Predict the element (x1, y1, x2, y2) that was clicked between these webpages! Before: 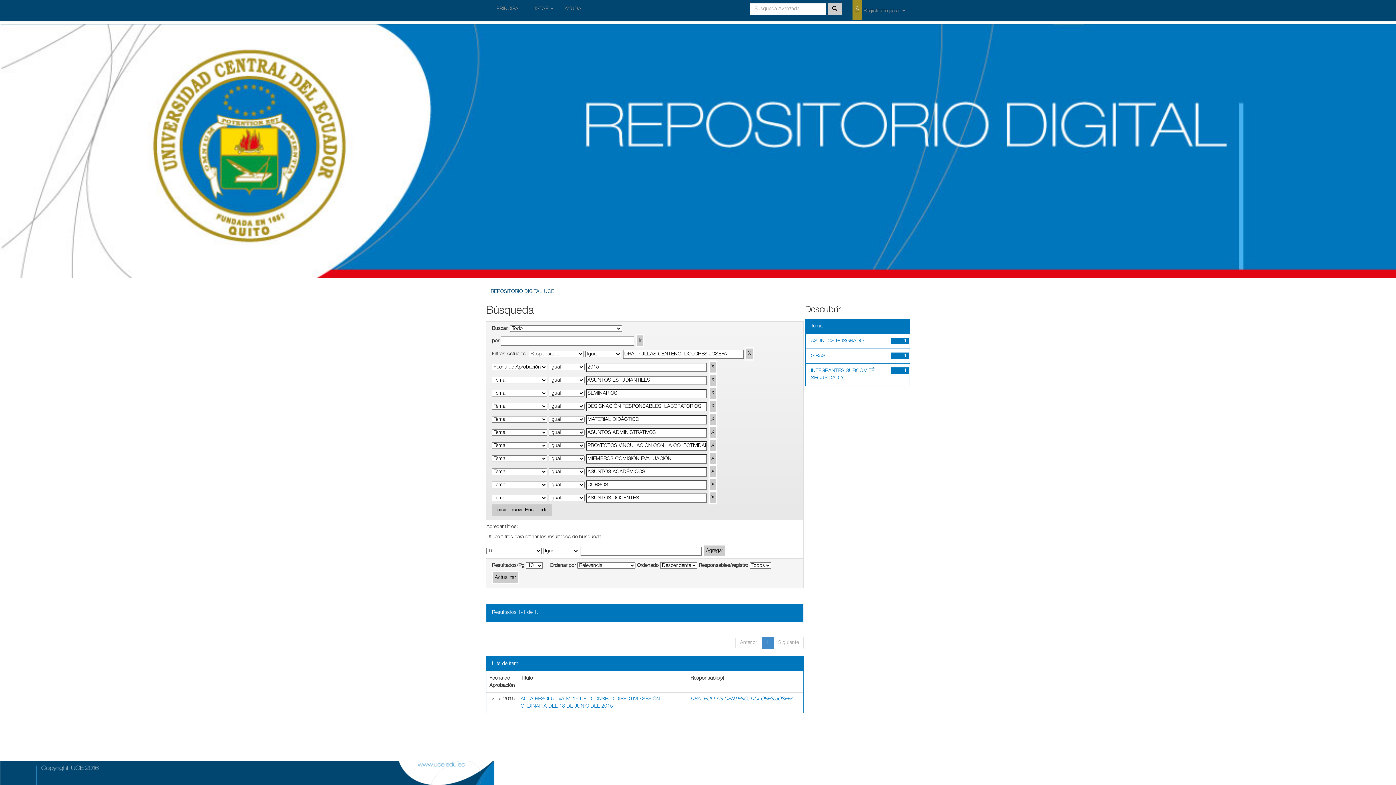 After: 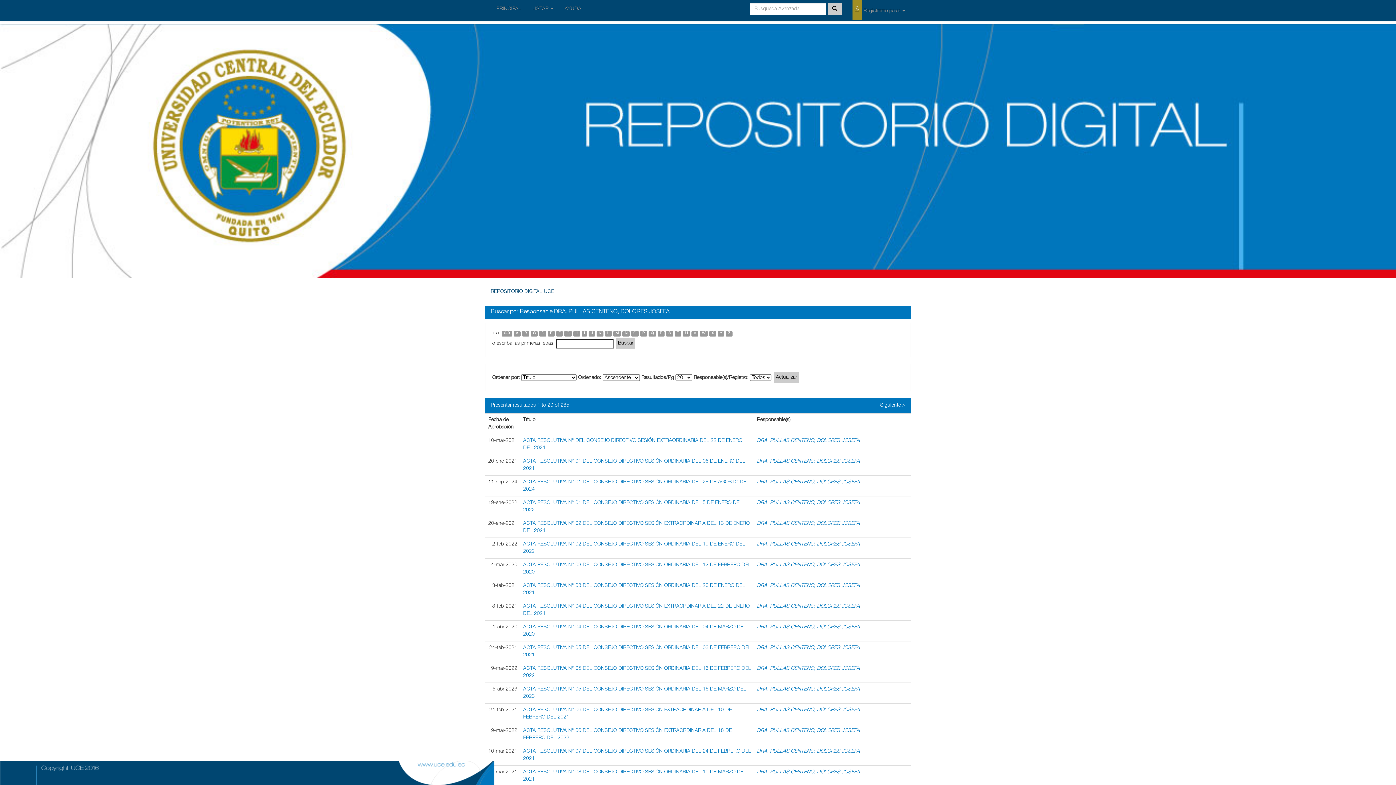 Action: label: DRA. PULLAS CENTENO, DOLORES JOSEFA bbox: (690, 697, 793, 702)